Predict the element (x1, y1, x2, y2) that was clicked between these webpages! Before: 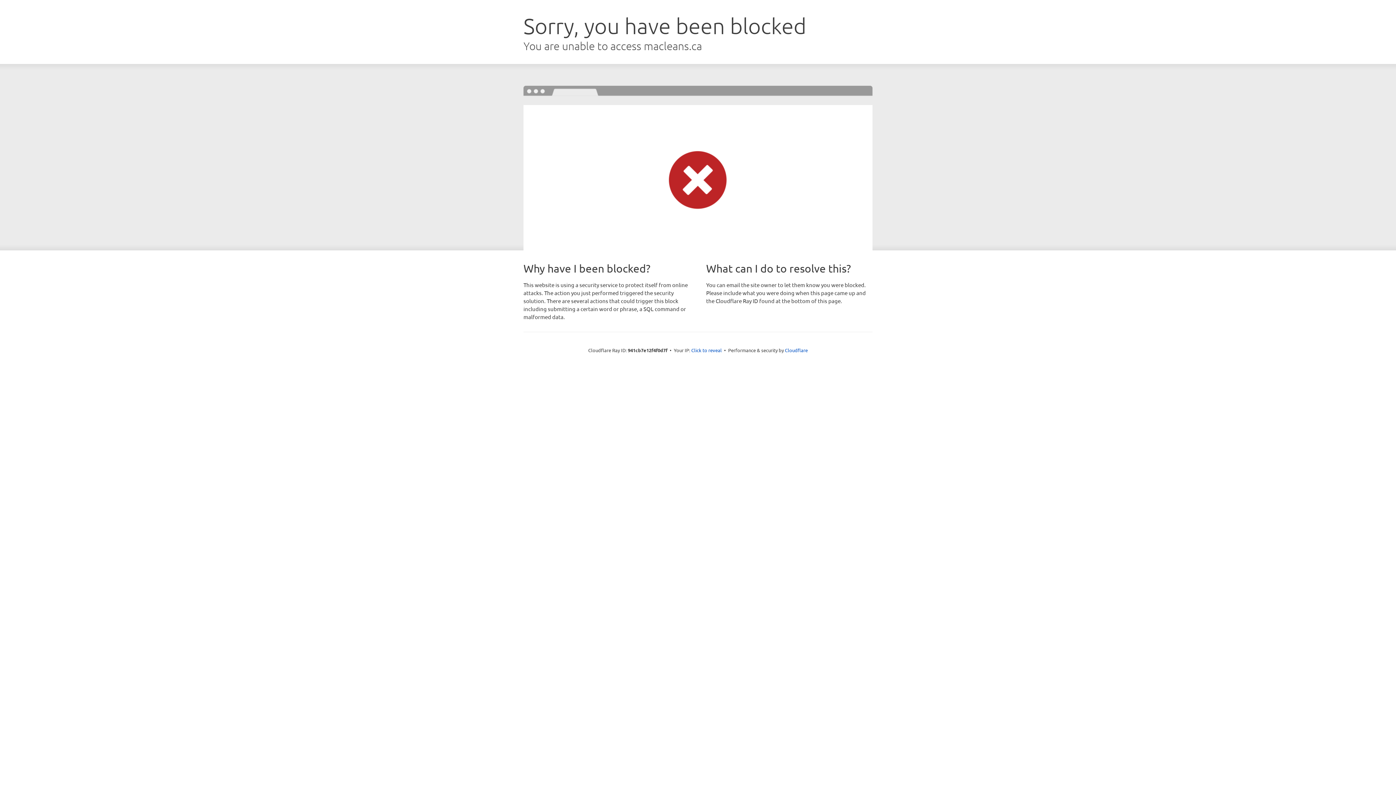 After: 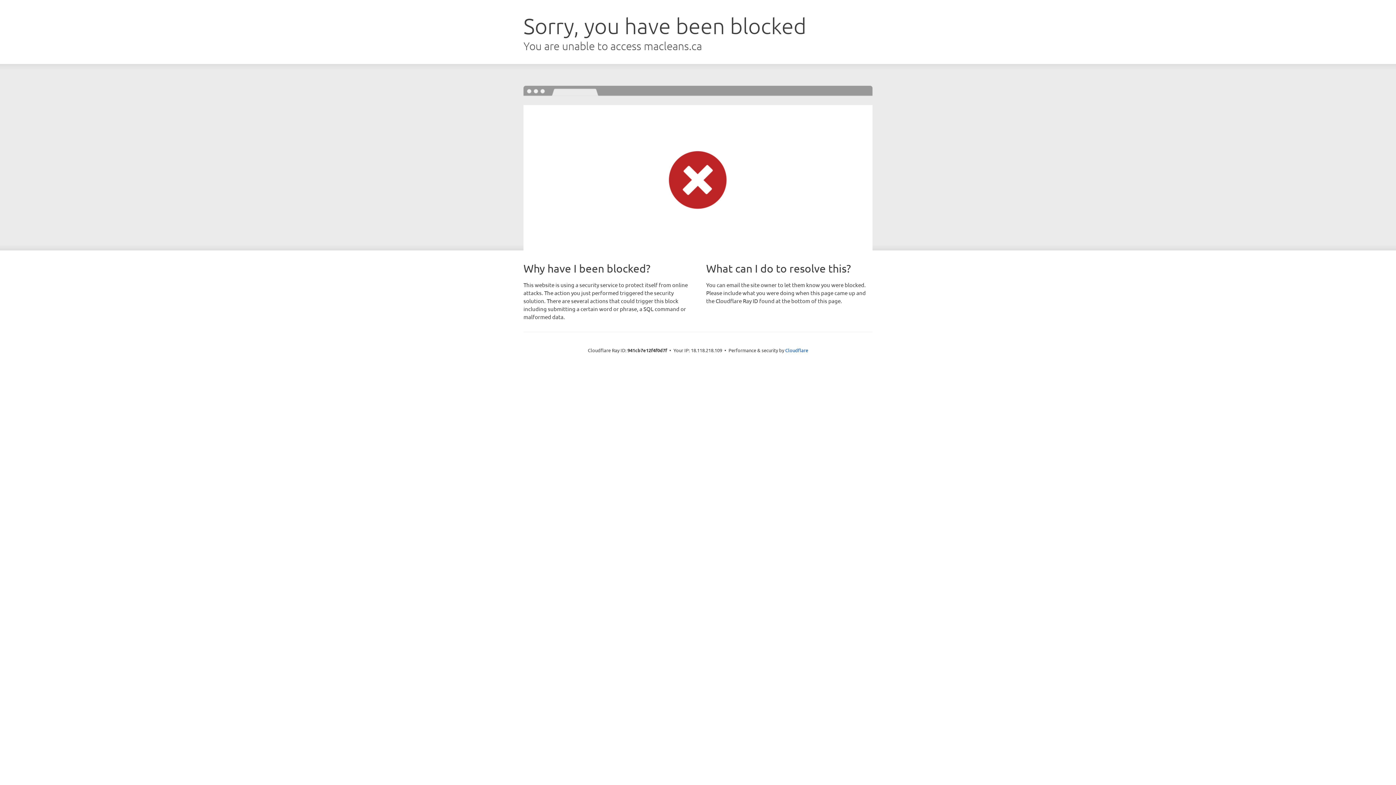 Action: label: Click to reveal bbox: (691, 346, 722, 353)